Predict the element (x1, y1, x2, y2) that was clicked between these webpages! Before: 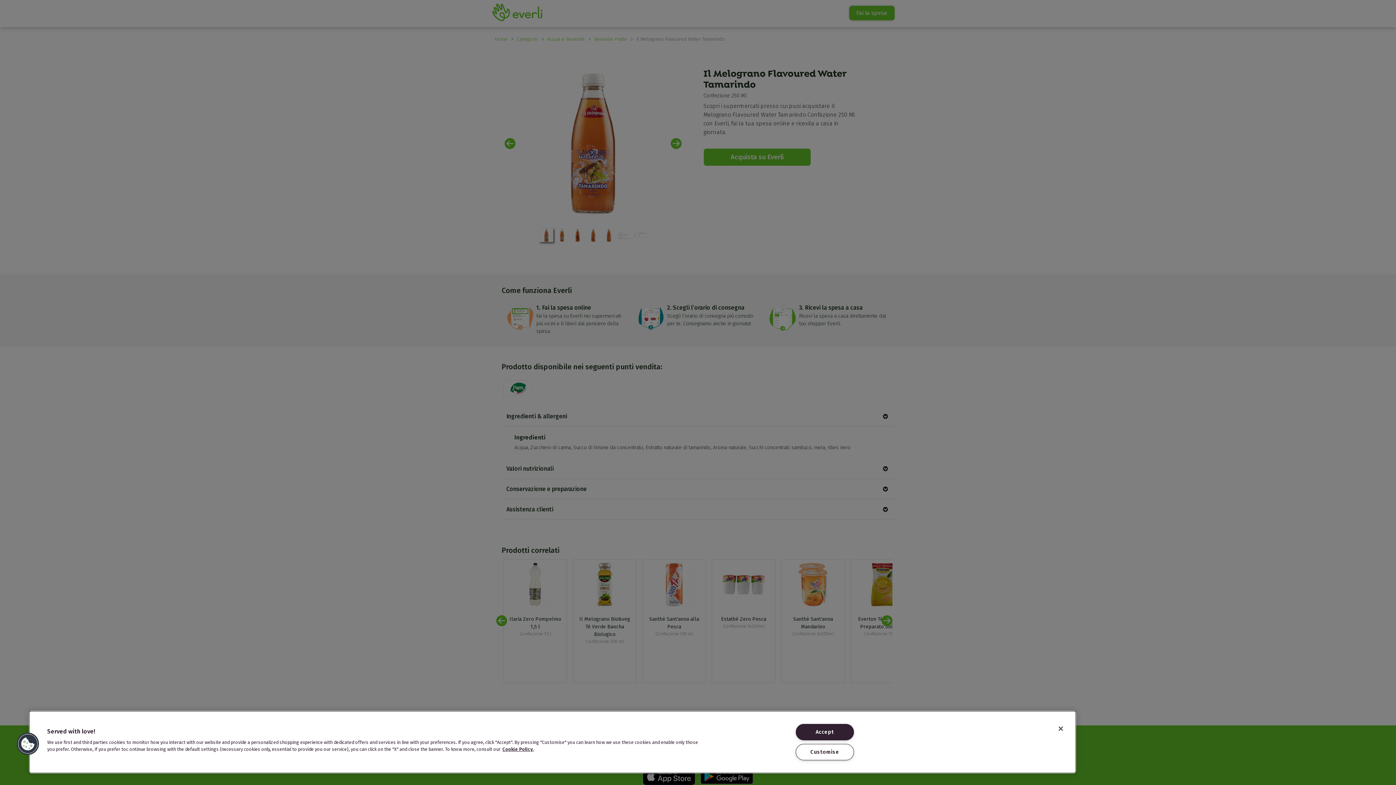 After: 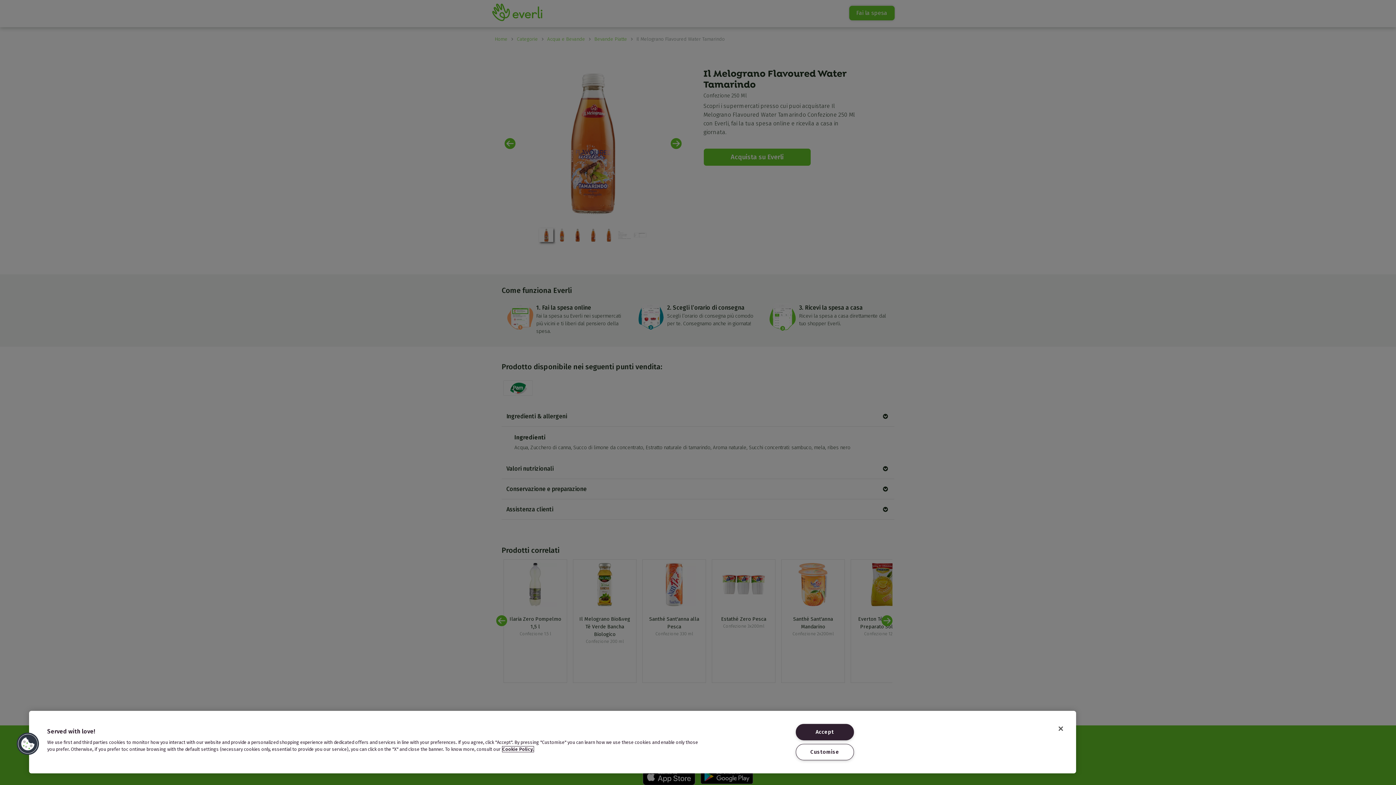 Action: bbox: (502, 746, 533, 752) label: More information about your privacy, opens in a new tab